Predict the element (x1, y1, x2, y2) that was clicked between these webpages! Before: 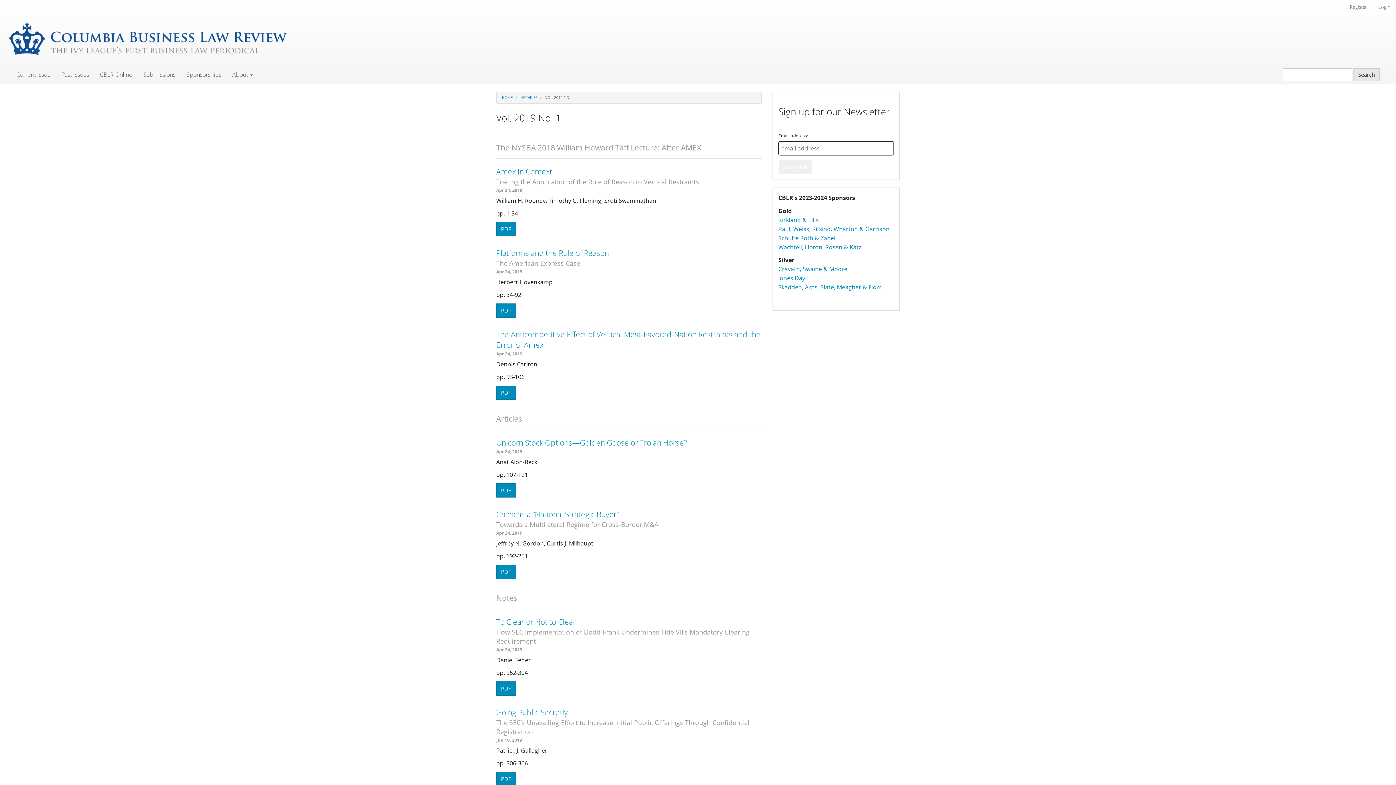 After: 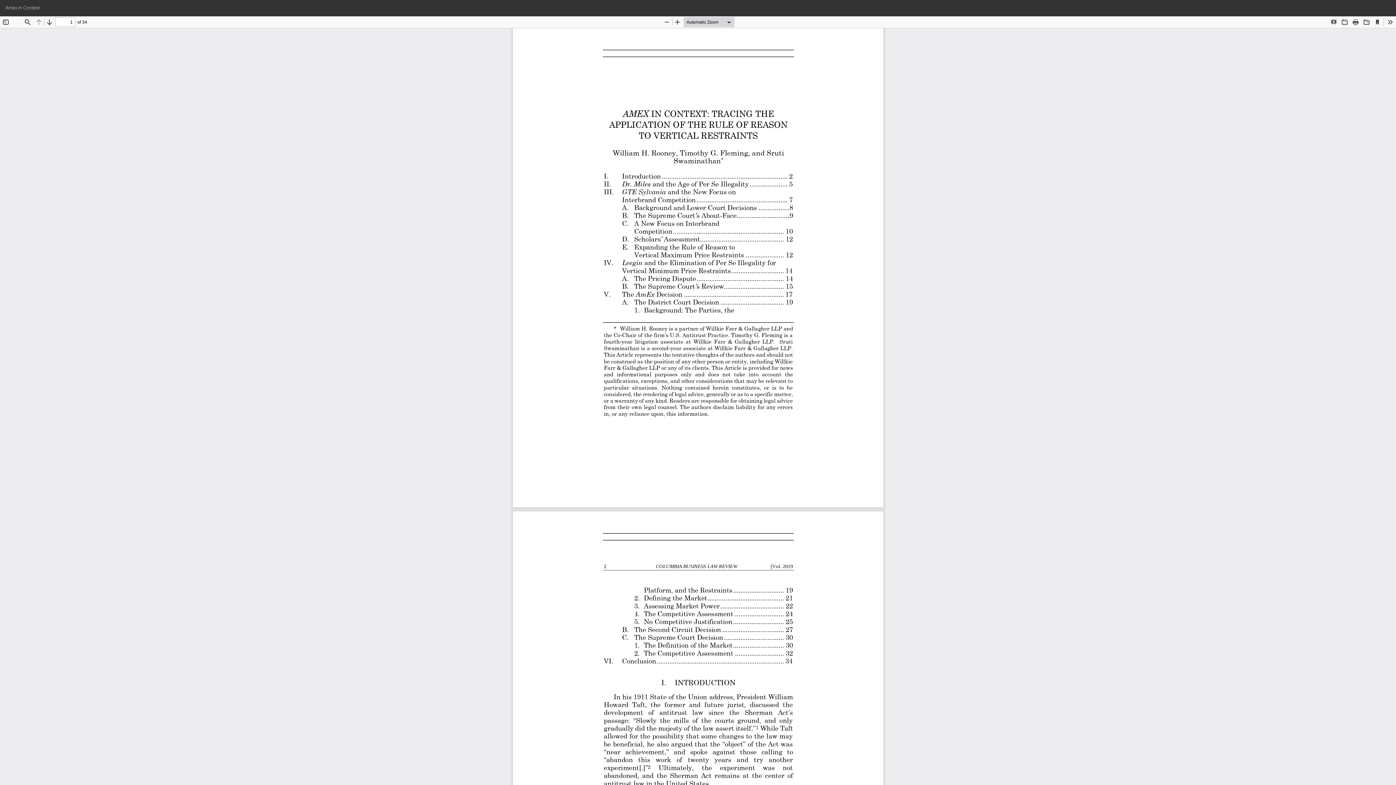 Action: label: PDF bbox: (496, 222, 516, 236)